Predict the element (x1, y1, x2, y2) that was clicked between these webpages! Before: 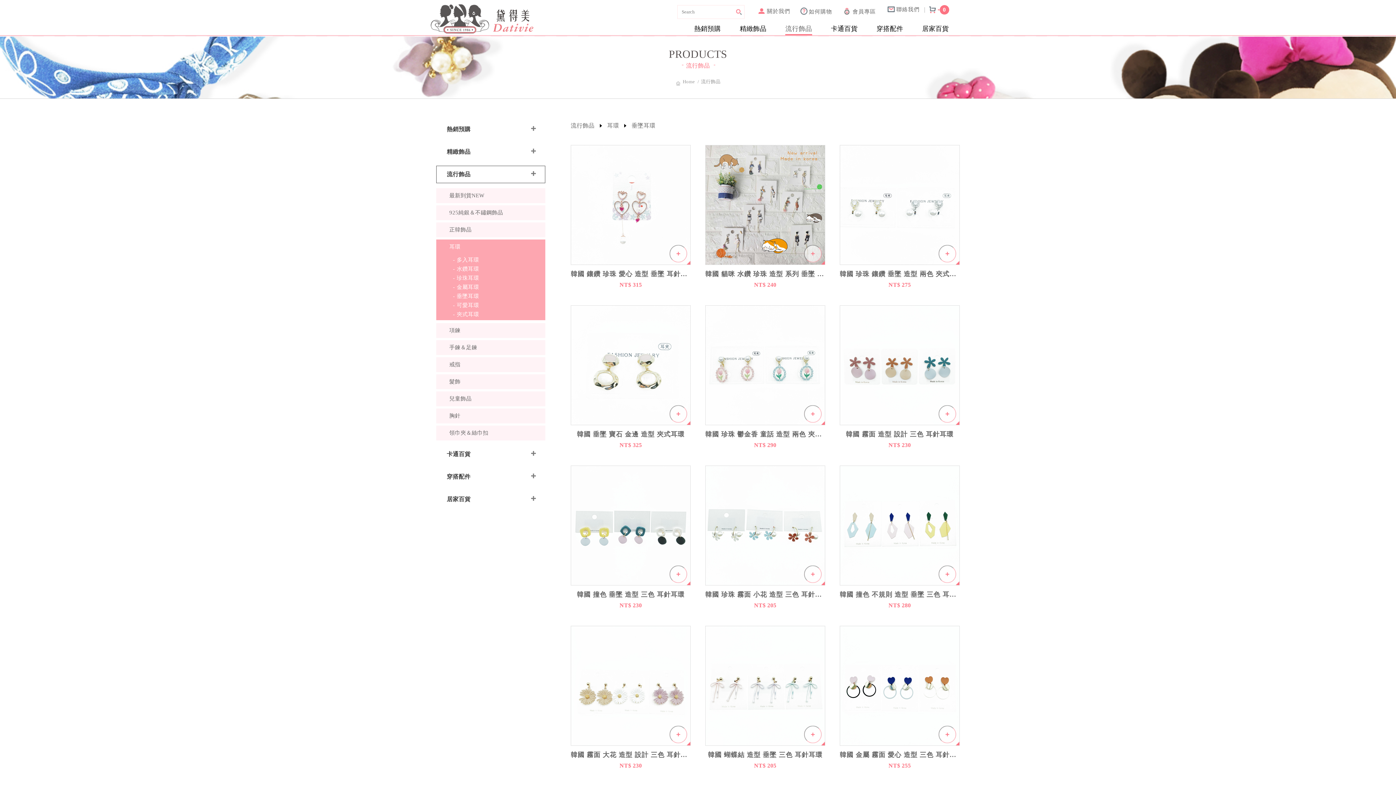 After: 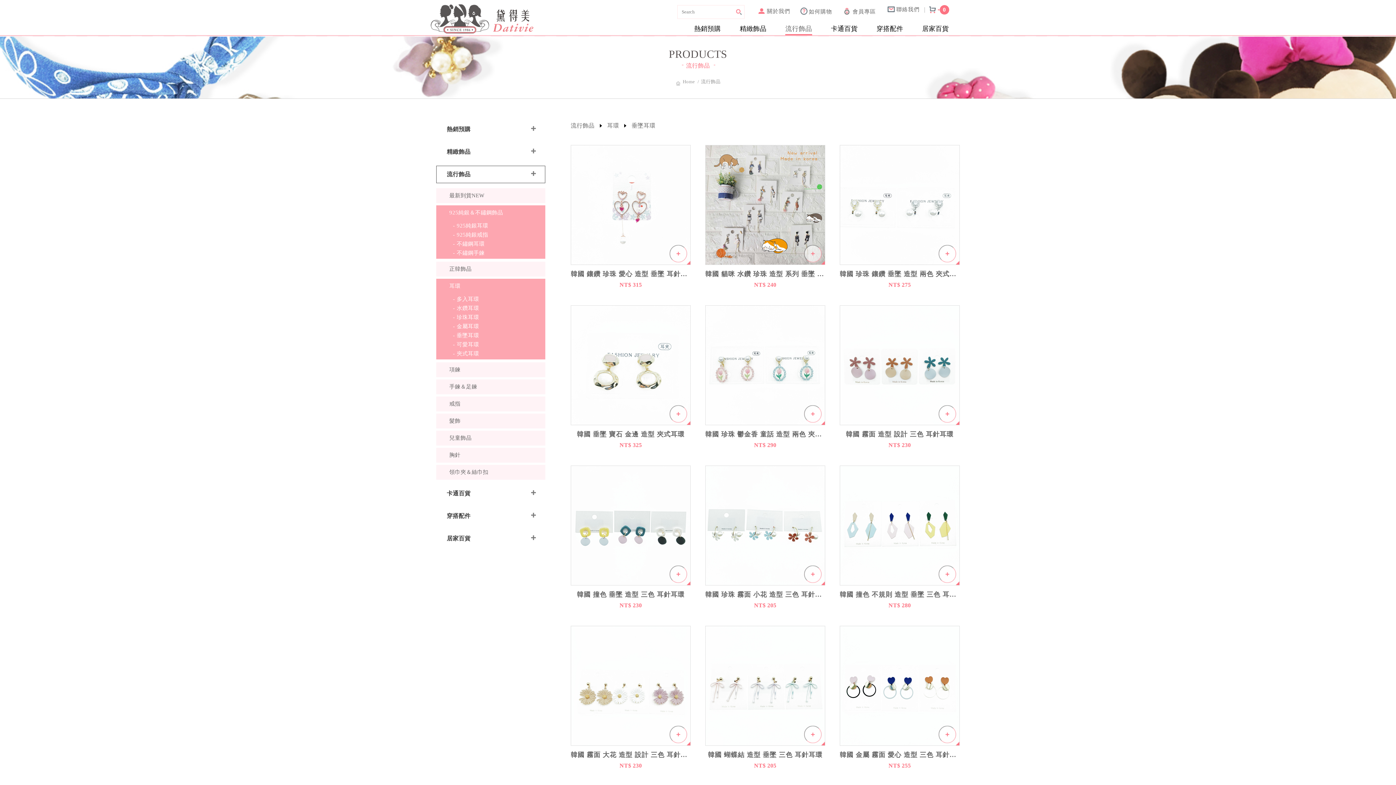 Action: bbox: (436, 205, 545, 220) label: 925純銀＆不鏽鋼飾品